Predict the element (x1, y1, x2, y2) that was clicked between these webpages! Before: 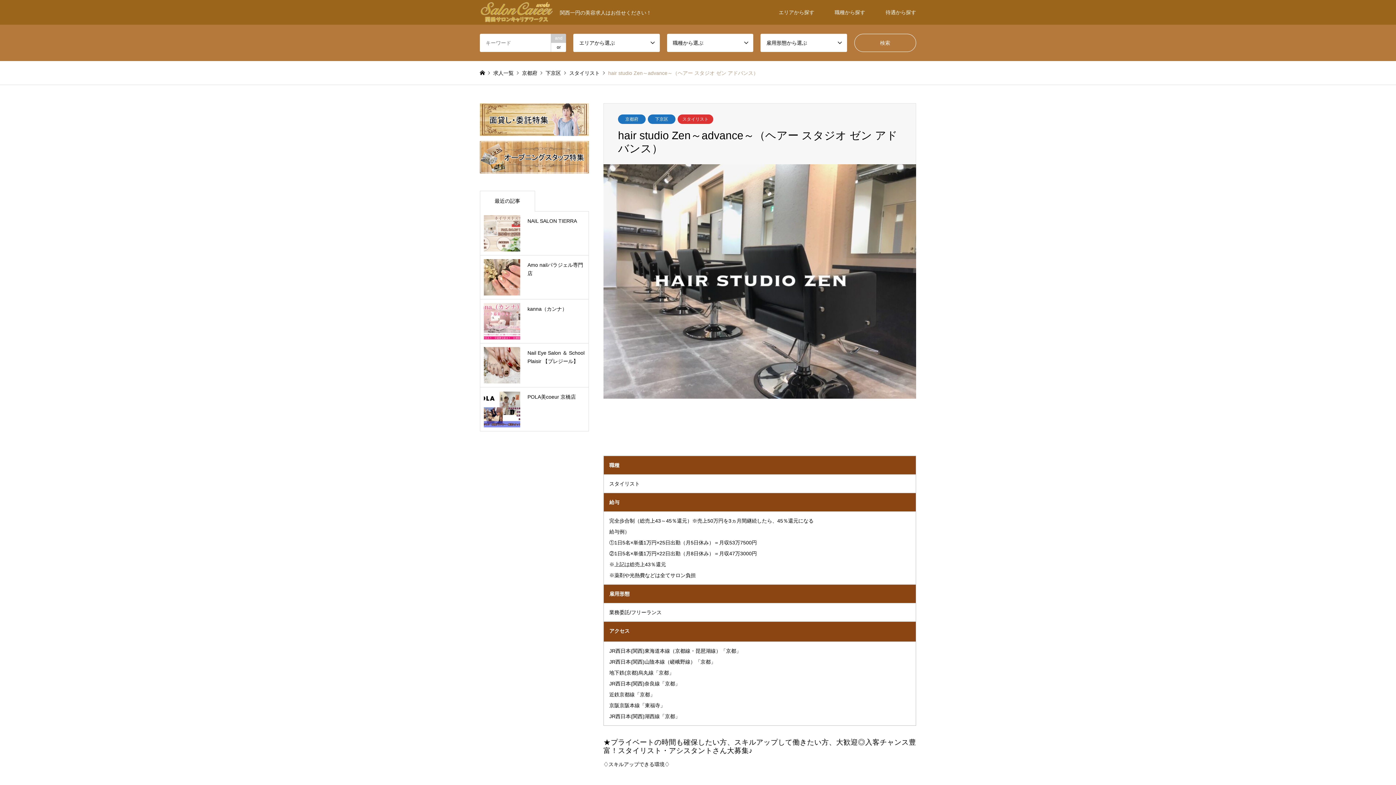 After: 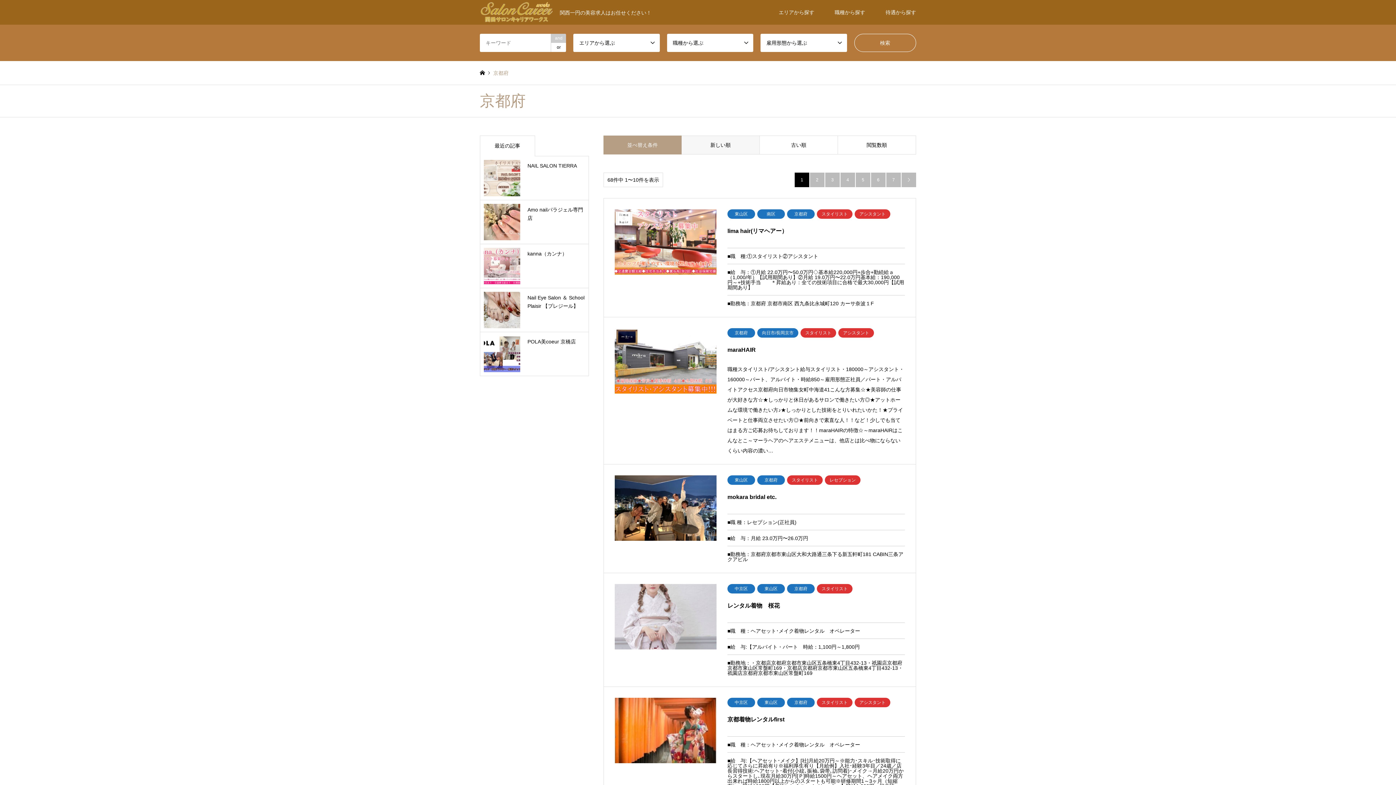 Action: bbox: (522, 70, 537, 75) label: 京都府